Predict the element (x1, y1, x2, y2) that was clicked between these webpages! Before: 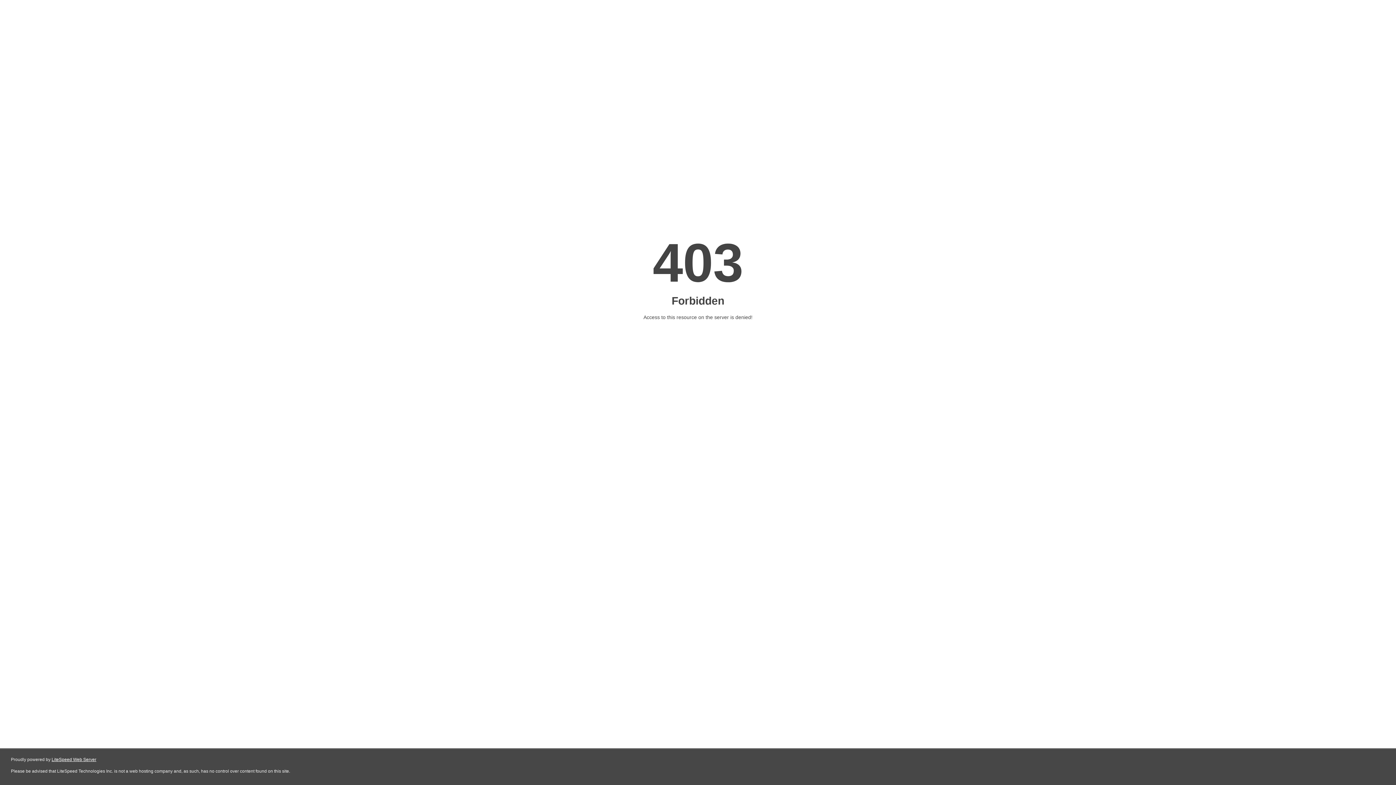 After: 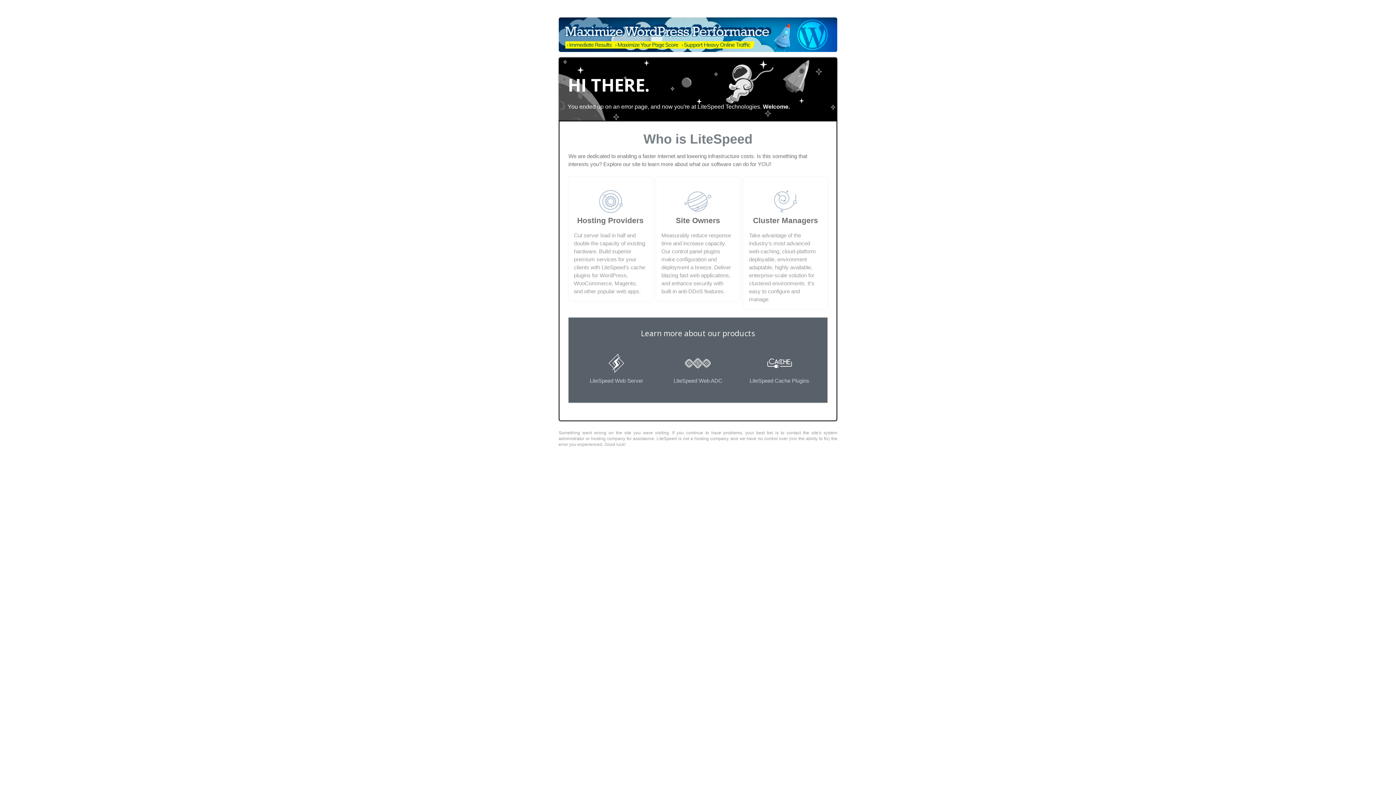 Action: bbox: (51, 757, 96, 762) label: LiteSpeed Web Server